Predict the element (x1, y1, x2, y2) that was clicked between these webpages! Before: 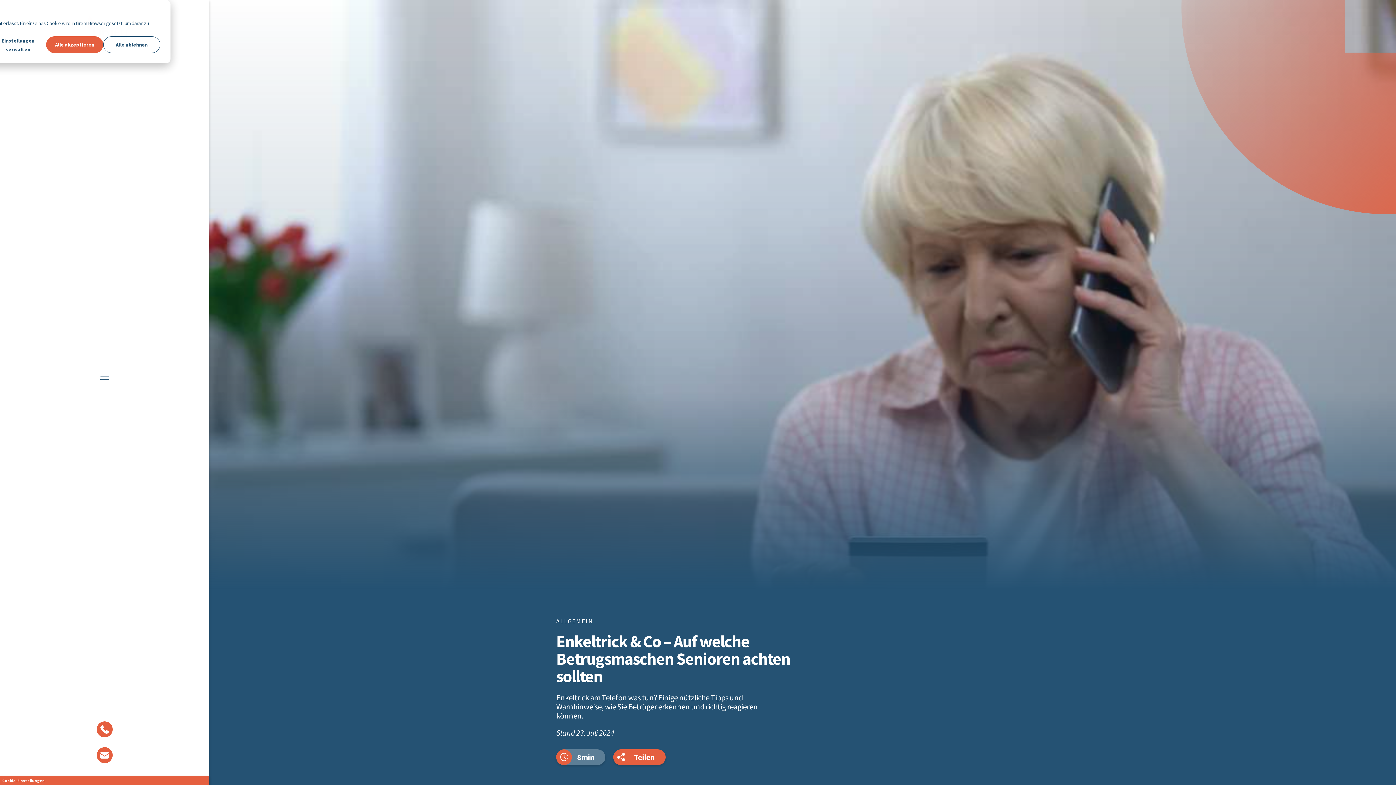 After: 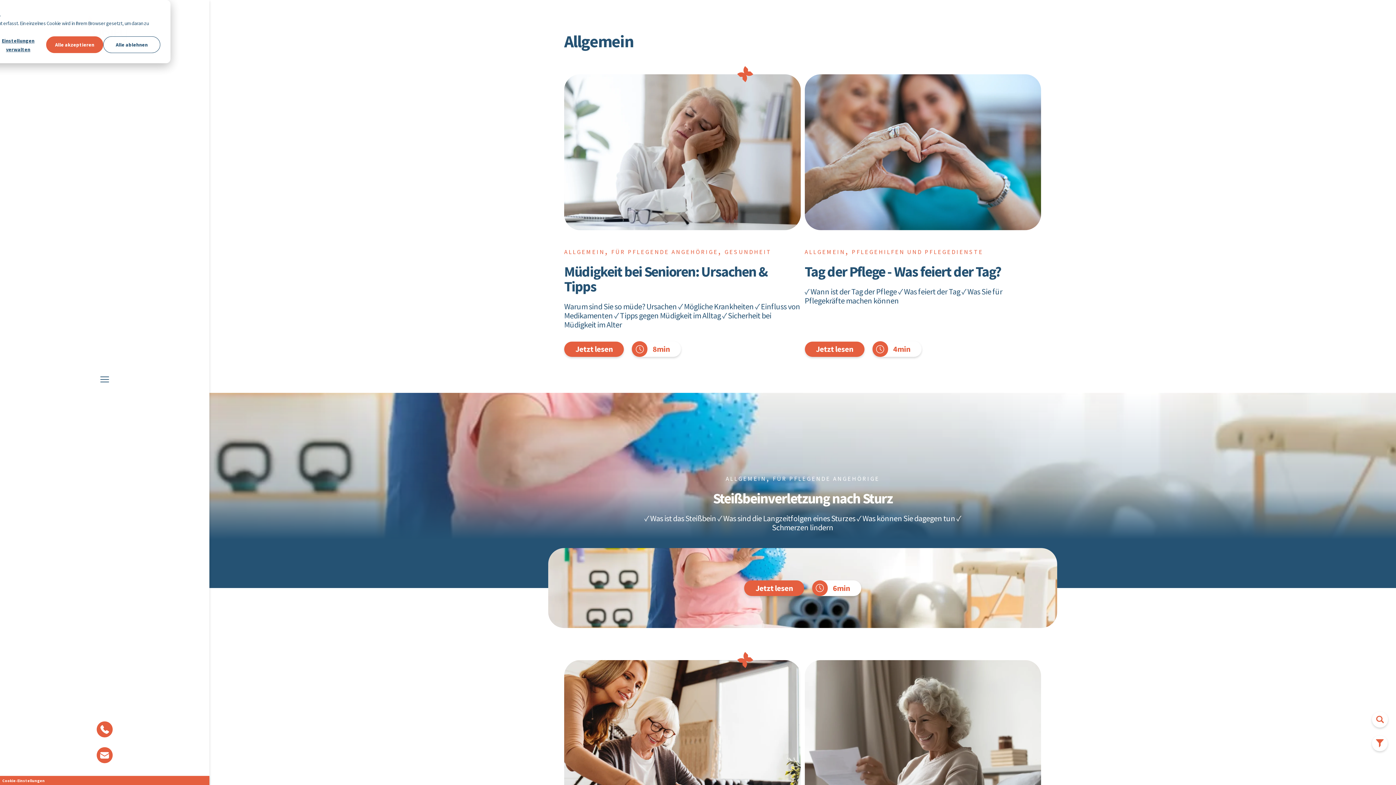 Action: bbox: (556, 617, 593, 625) label: ALLGEMEIN